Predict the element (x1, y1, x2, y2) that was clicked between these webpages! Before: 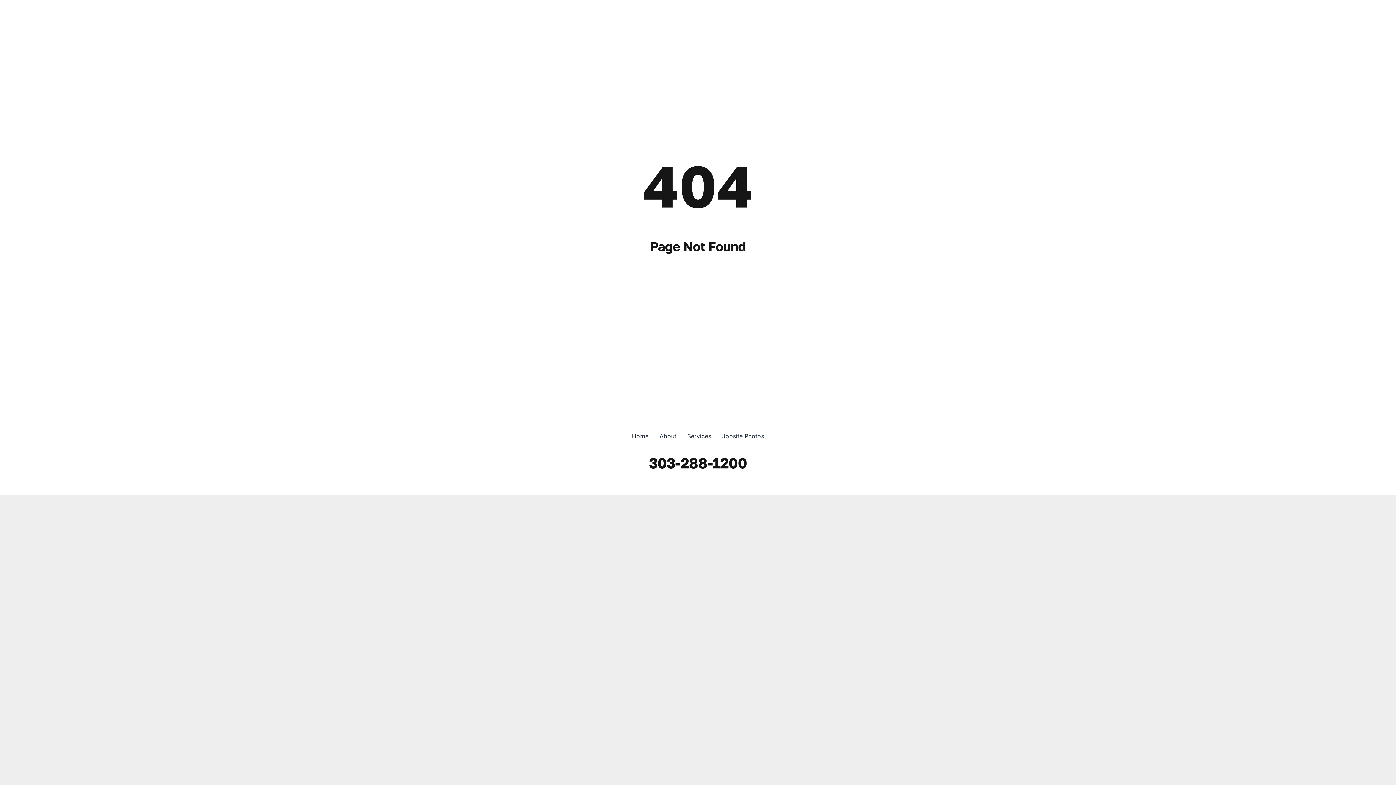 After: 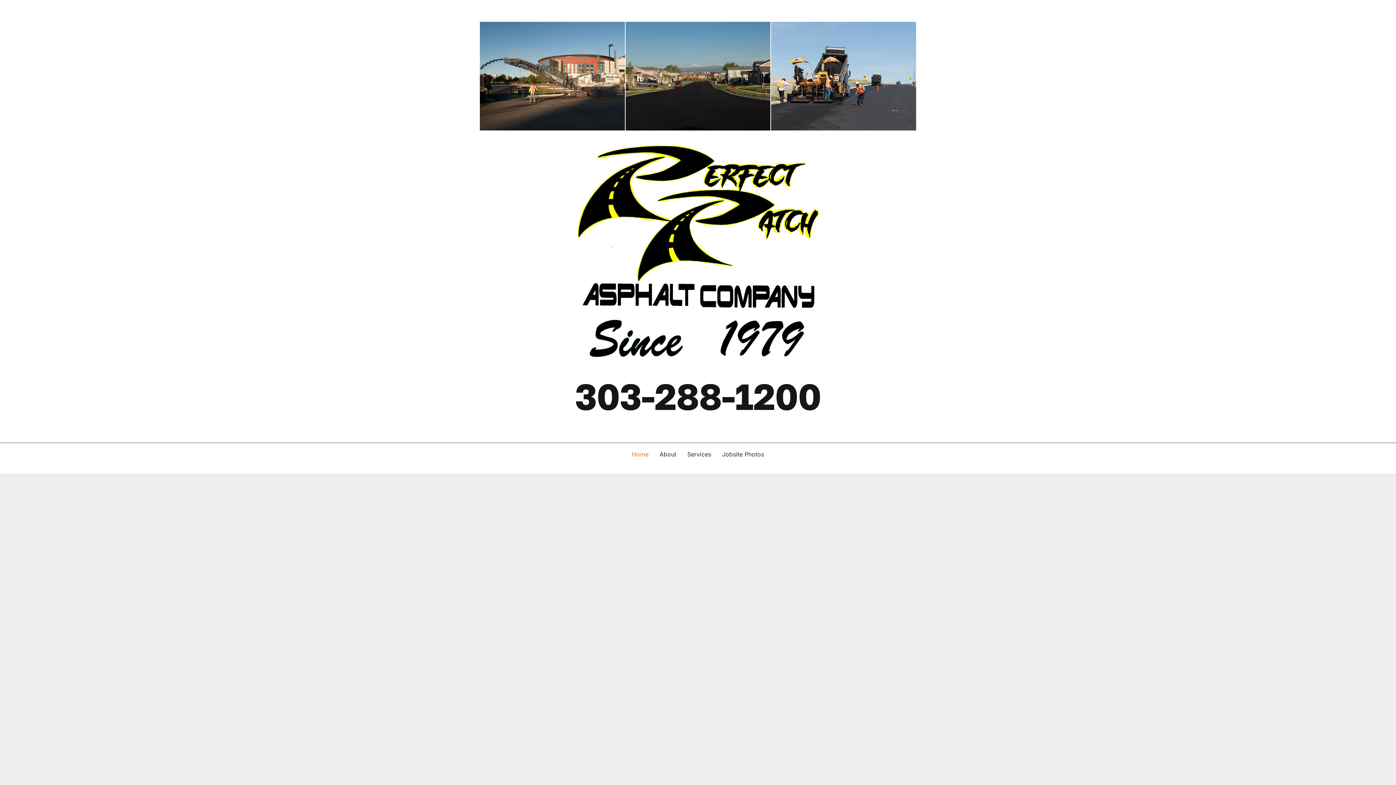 Action: label: Home bbox: (632, 431, 648, 441)